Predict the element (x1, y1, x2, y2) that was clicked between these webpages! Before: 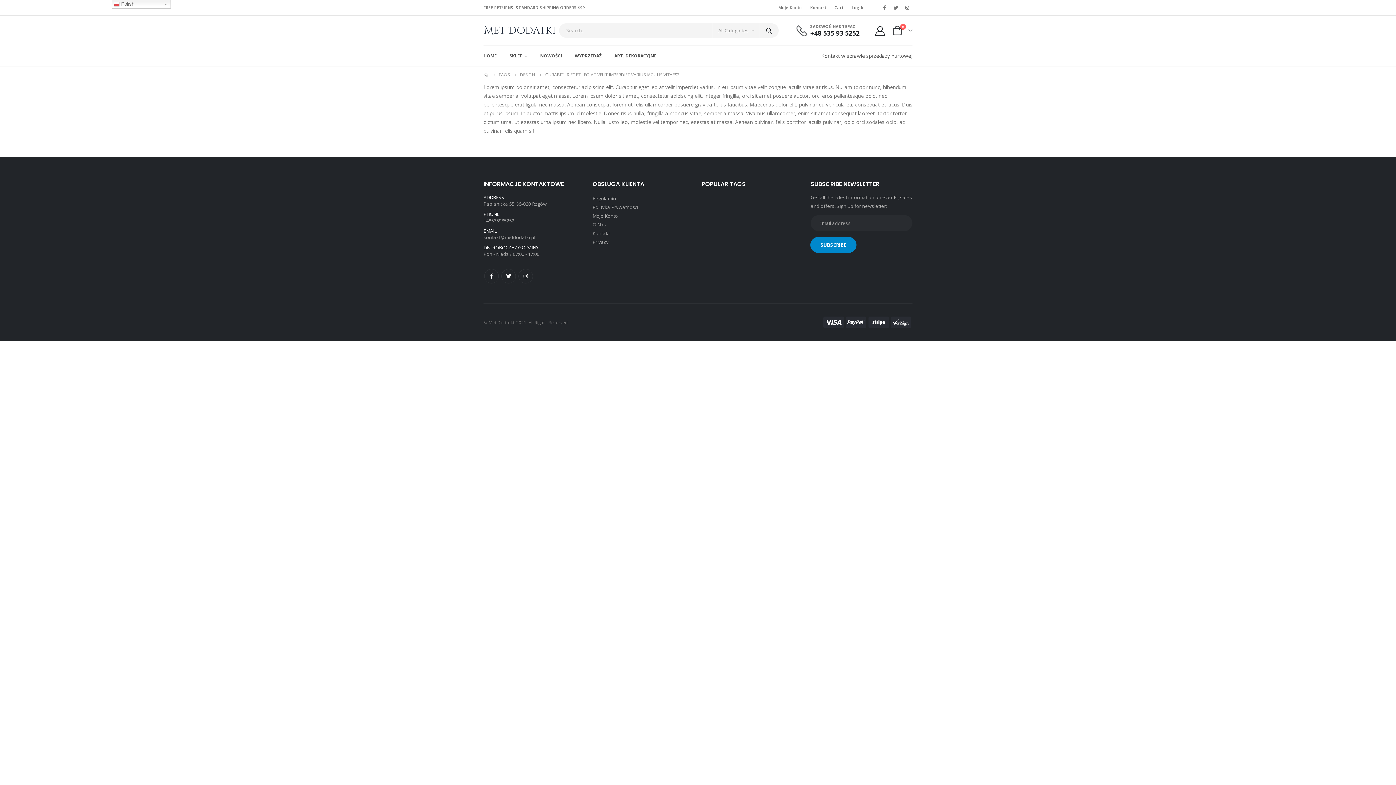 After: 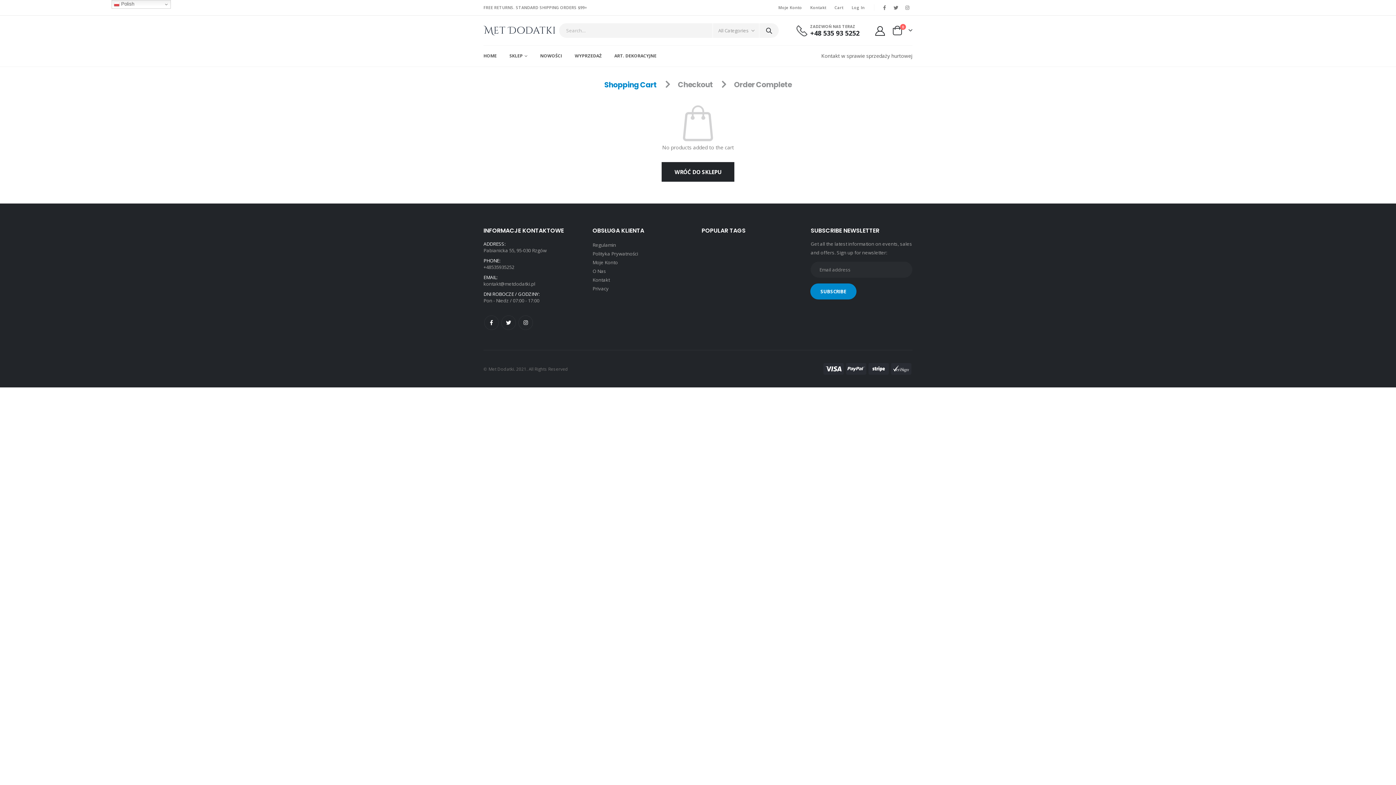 Action: bbox: (830, 0, 847, 15) label: Cart